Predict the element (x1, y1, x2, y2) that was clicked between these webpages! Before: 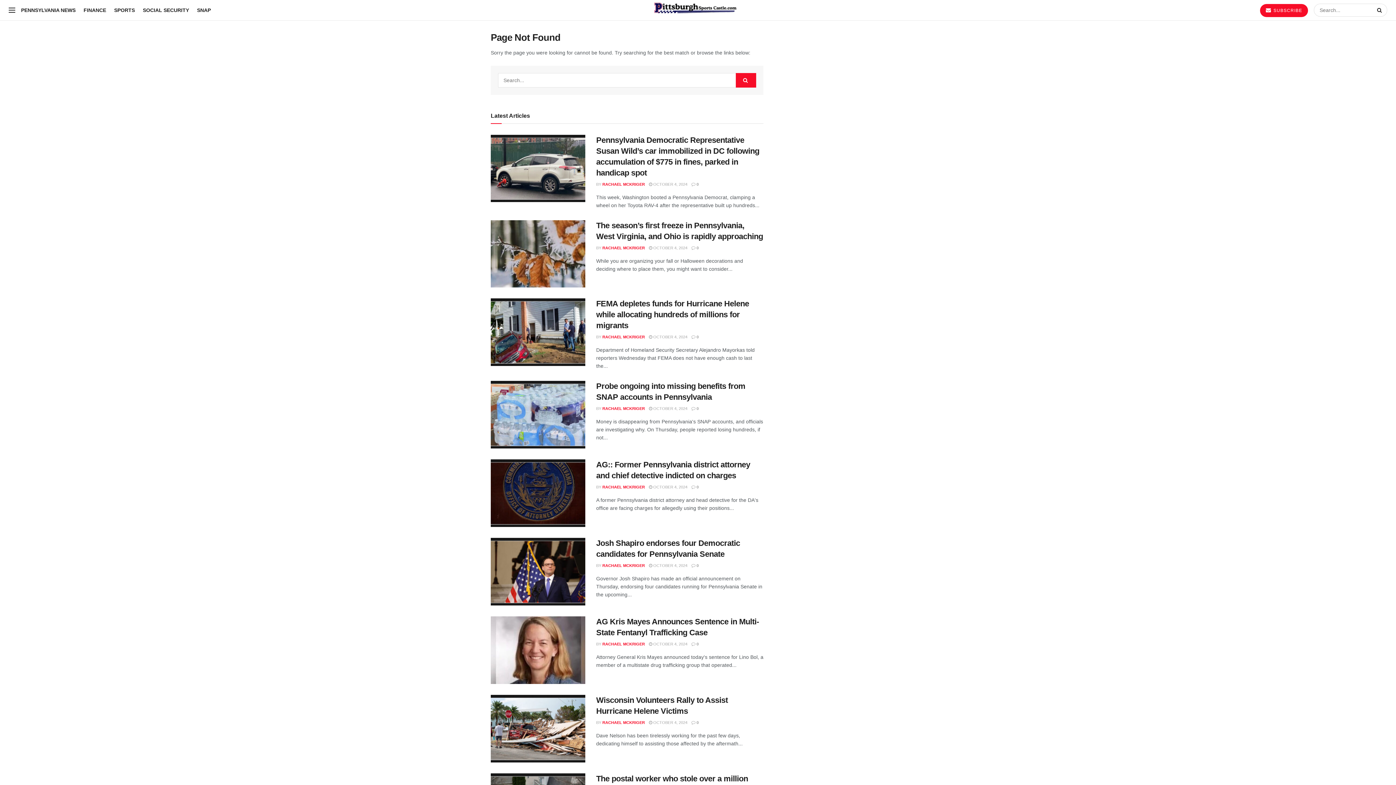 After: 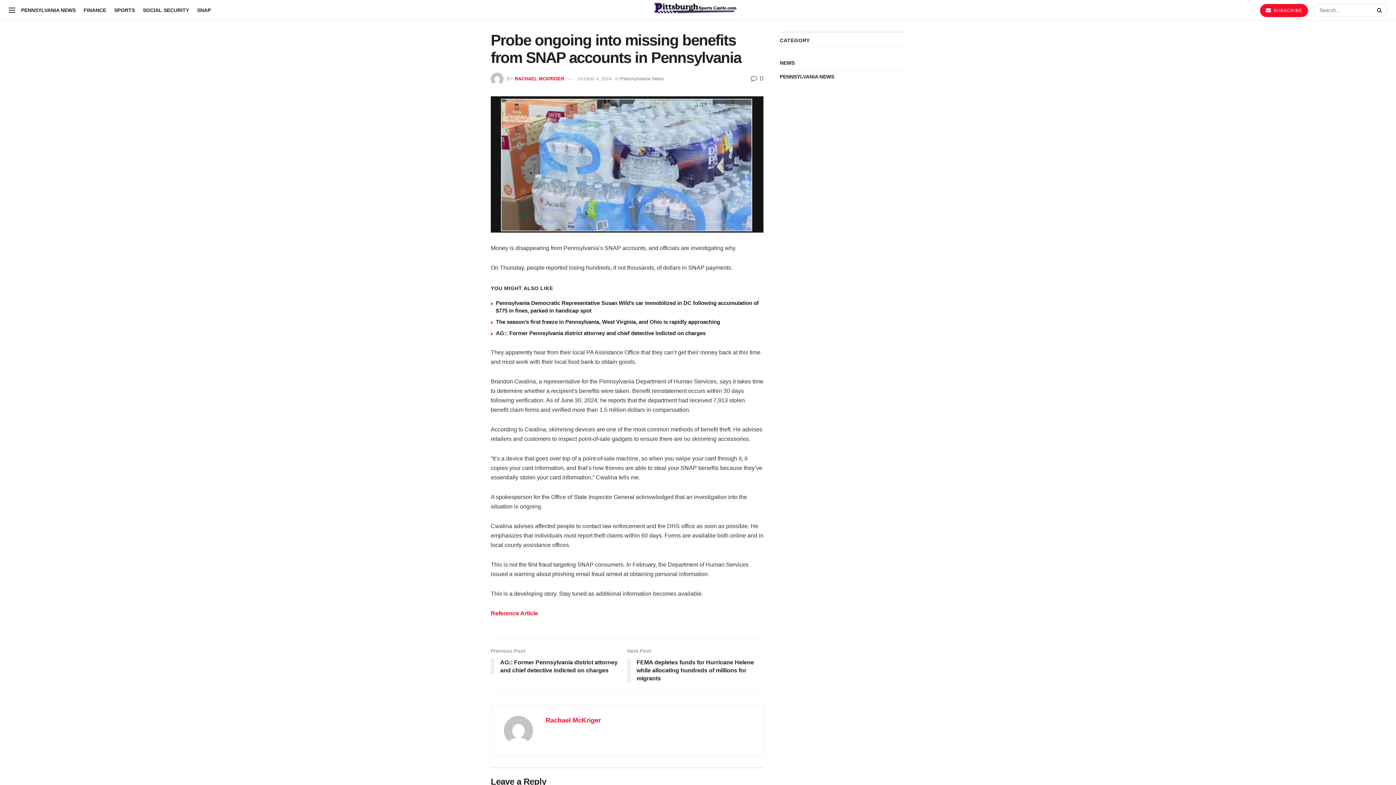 Action: bbox: (490, 381, 585, 448)